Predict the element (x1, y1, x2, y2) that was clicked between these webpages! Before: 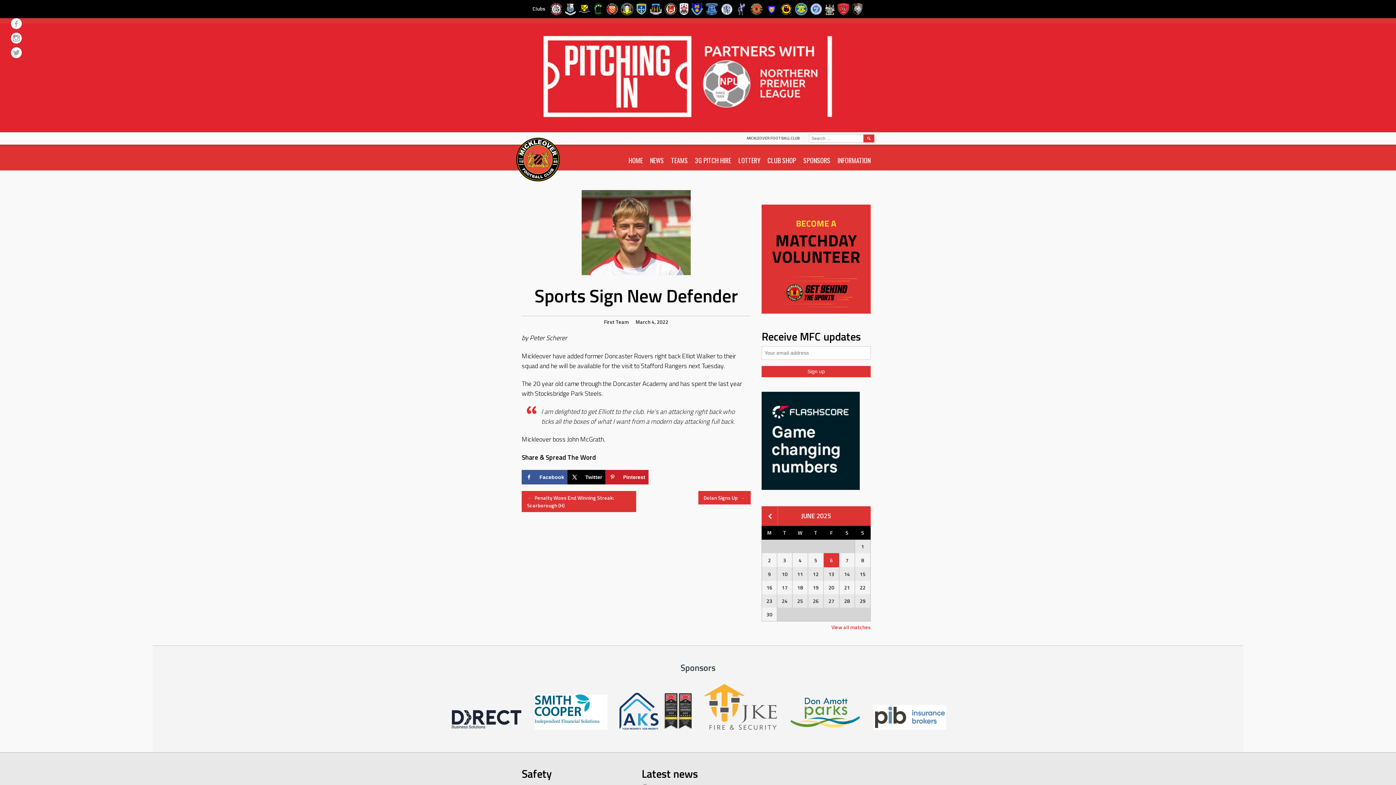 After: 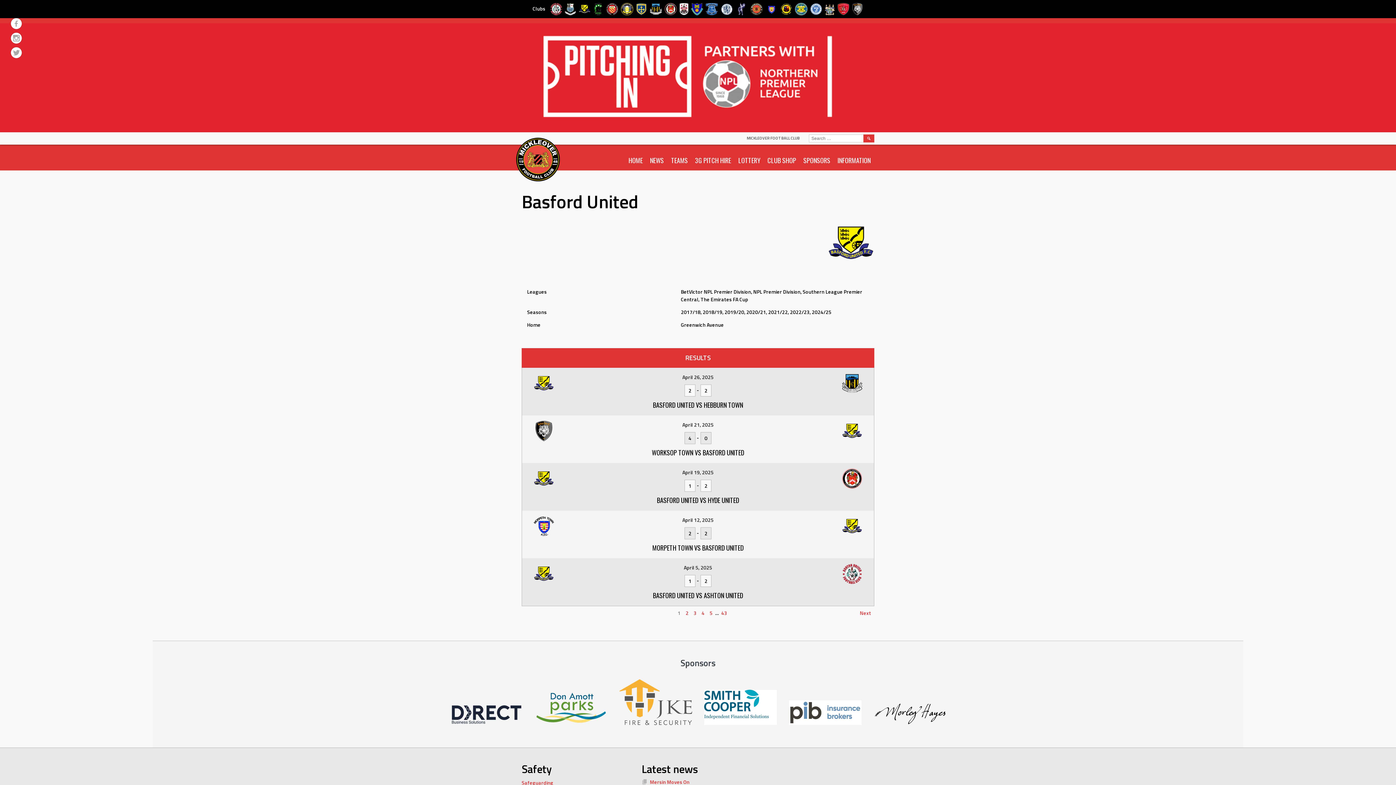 Action: bbox: (577, 1, 591, 16)